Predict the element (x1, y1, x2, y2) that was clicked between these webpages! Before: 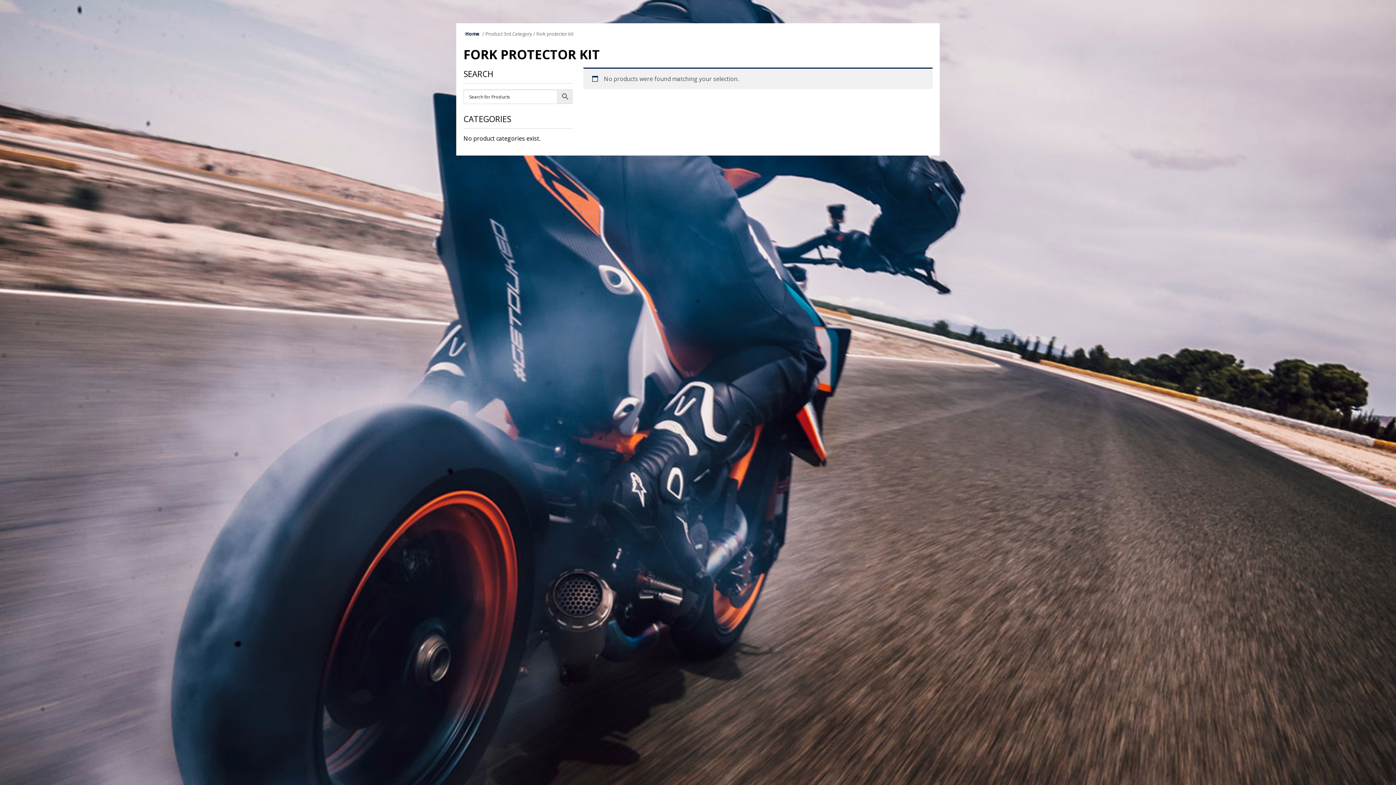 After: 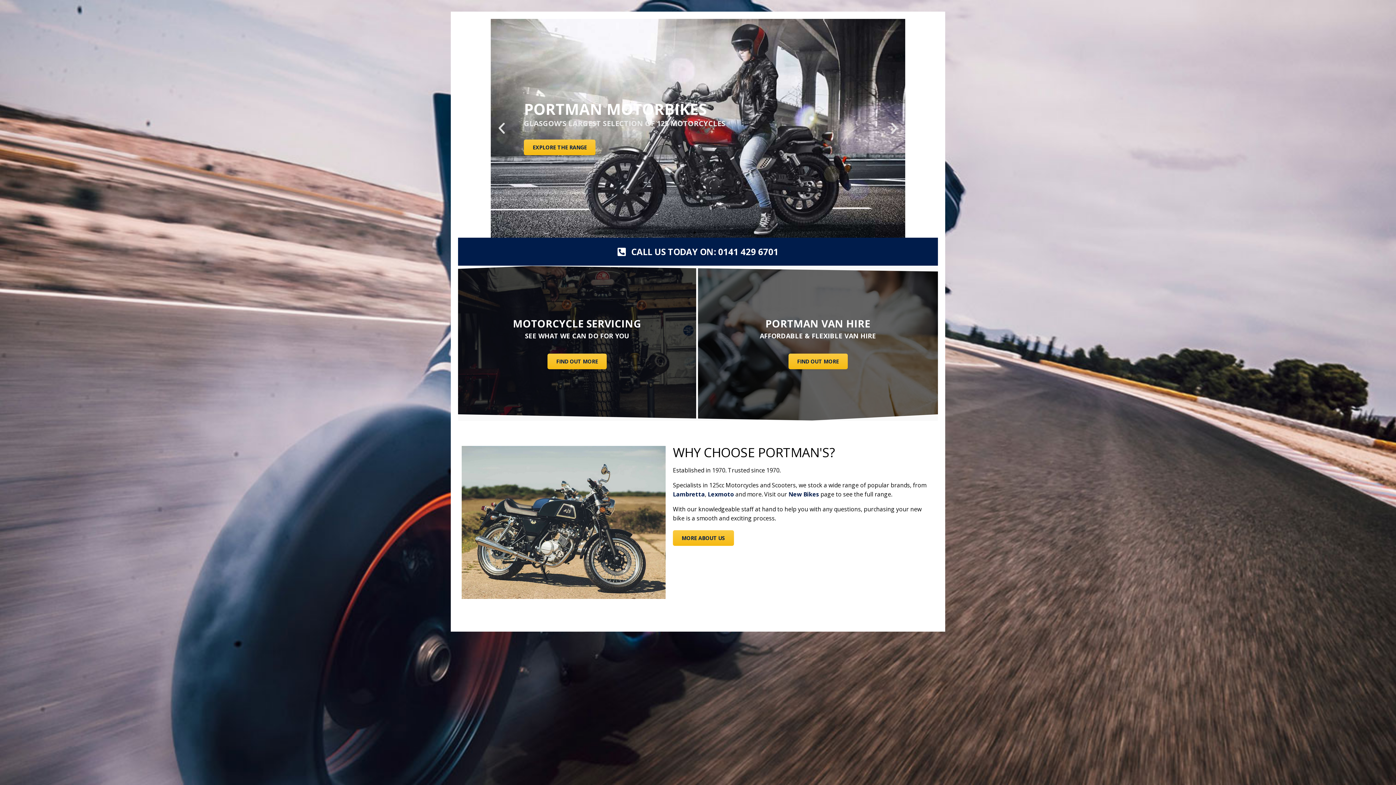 Action: label: Home bbox: (465, 30, 479, 37)